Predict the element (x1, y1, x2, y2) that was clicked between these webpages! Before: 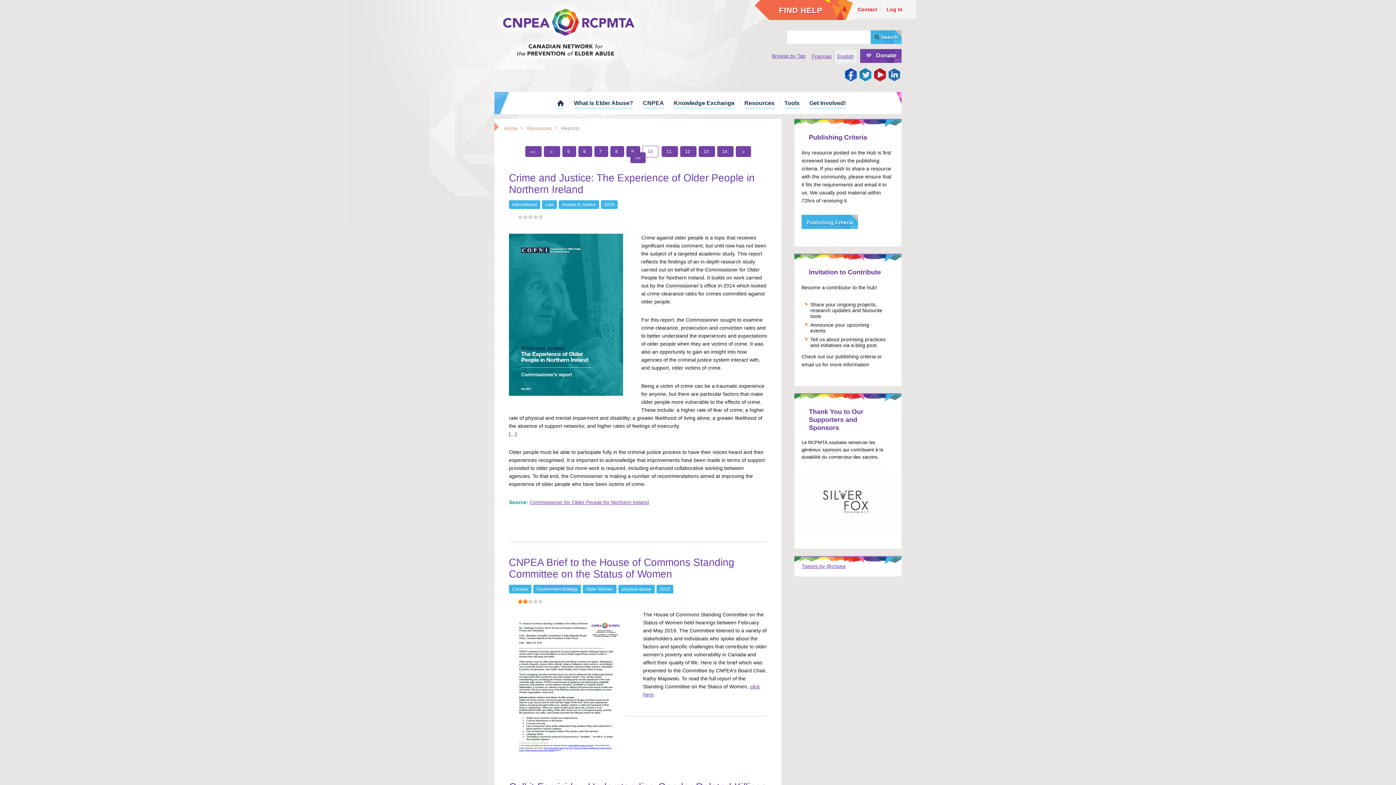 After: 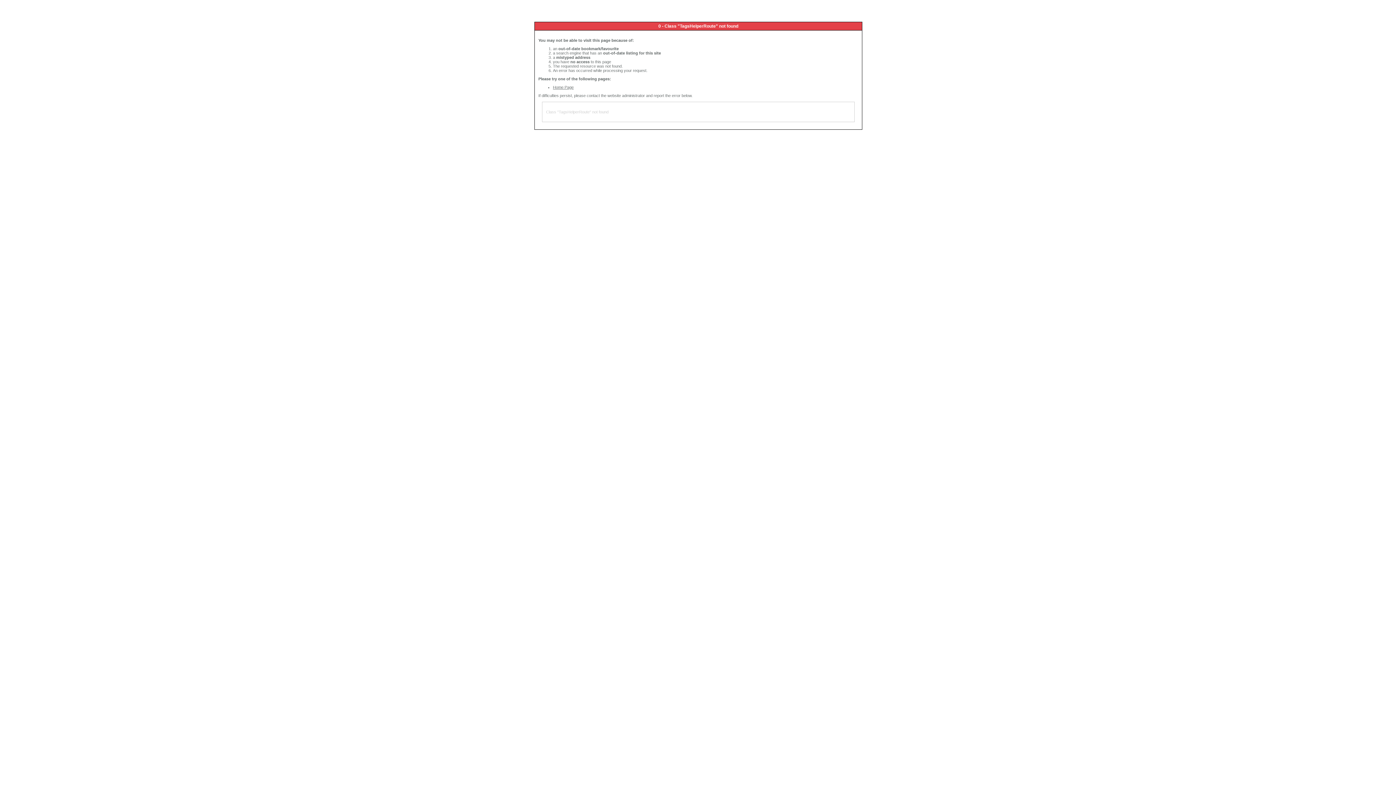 Action: label: Older Women bbox: (582, 585, 616, 593)